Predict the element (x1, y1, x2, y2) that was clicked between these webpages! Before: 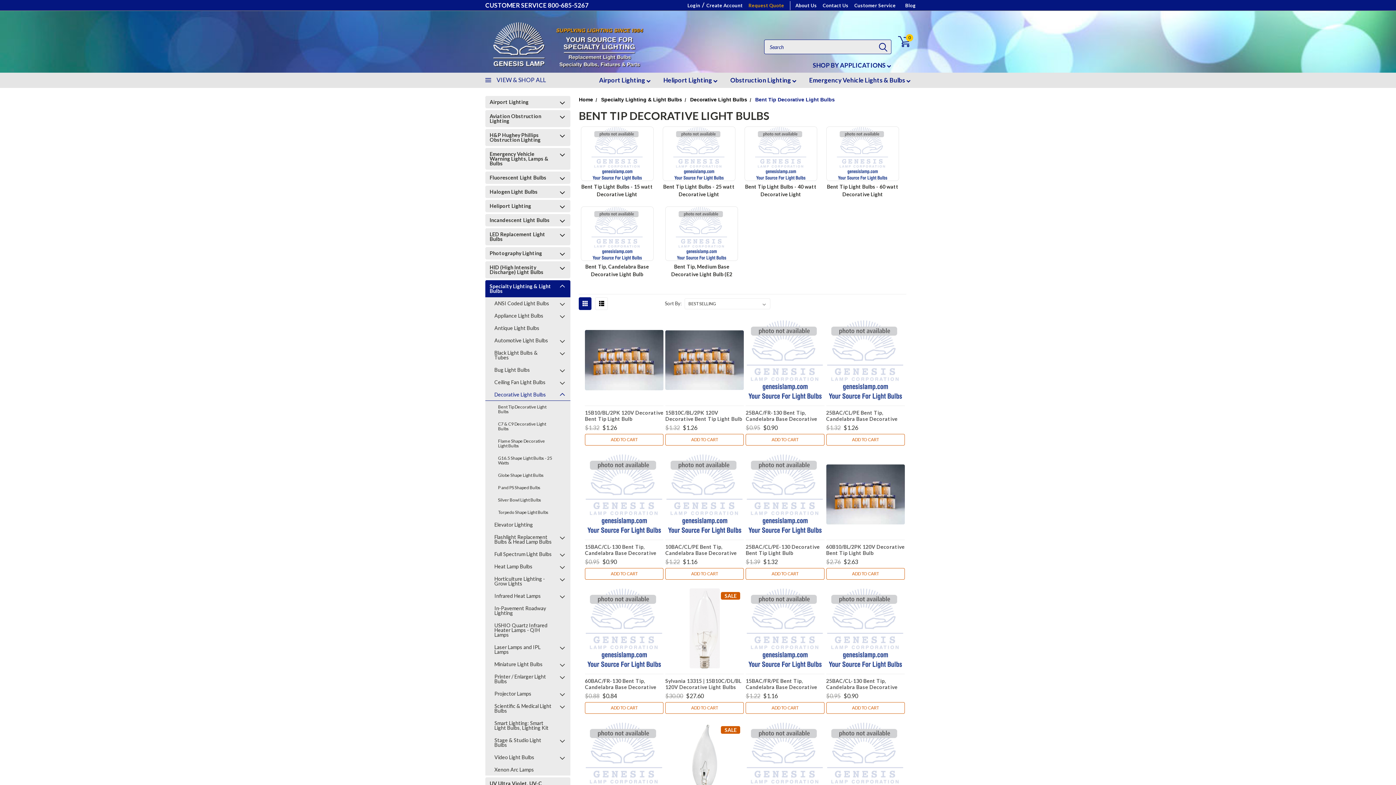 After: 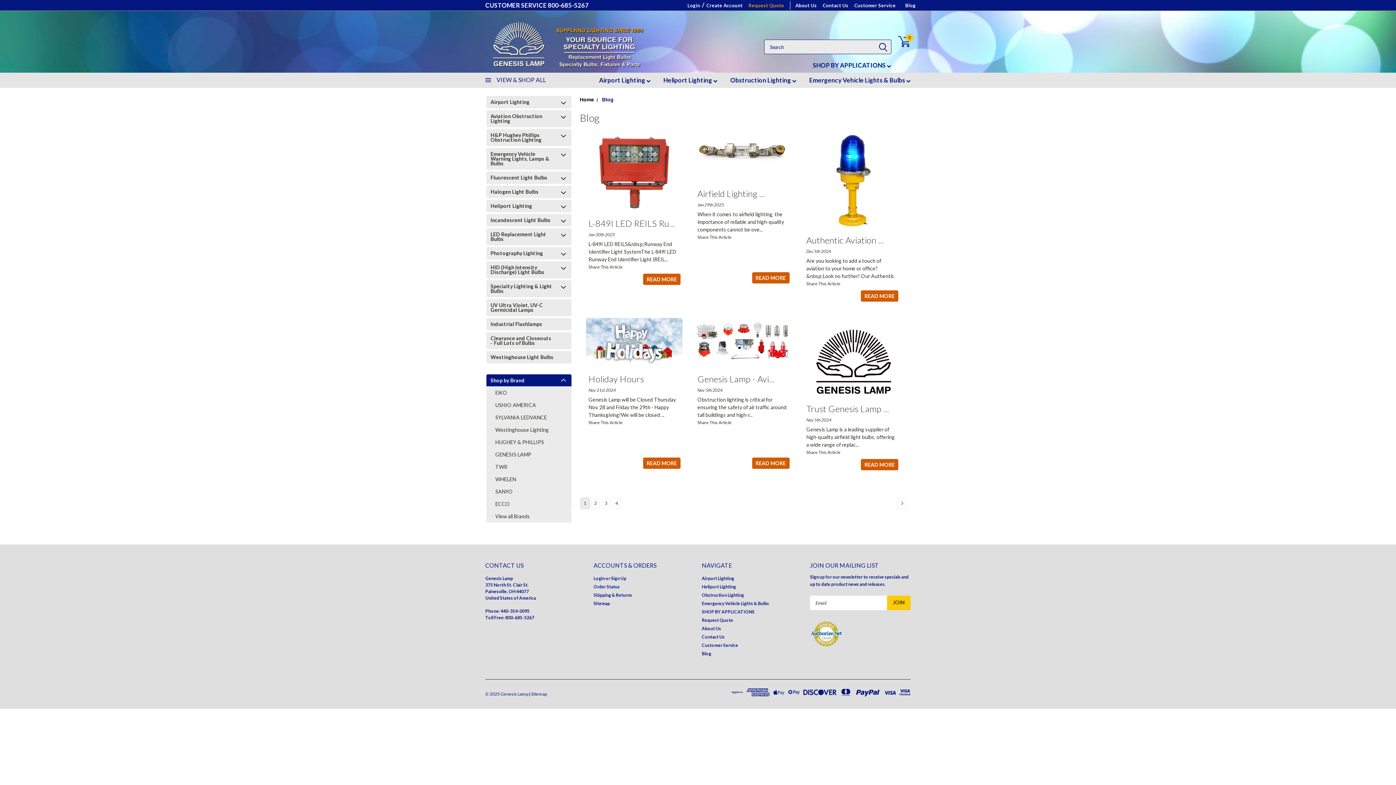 Action: label: Blog bbox: (901, 0, 916, 10)